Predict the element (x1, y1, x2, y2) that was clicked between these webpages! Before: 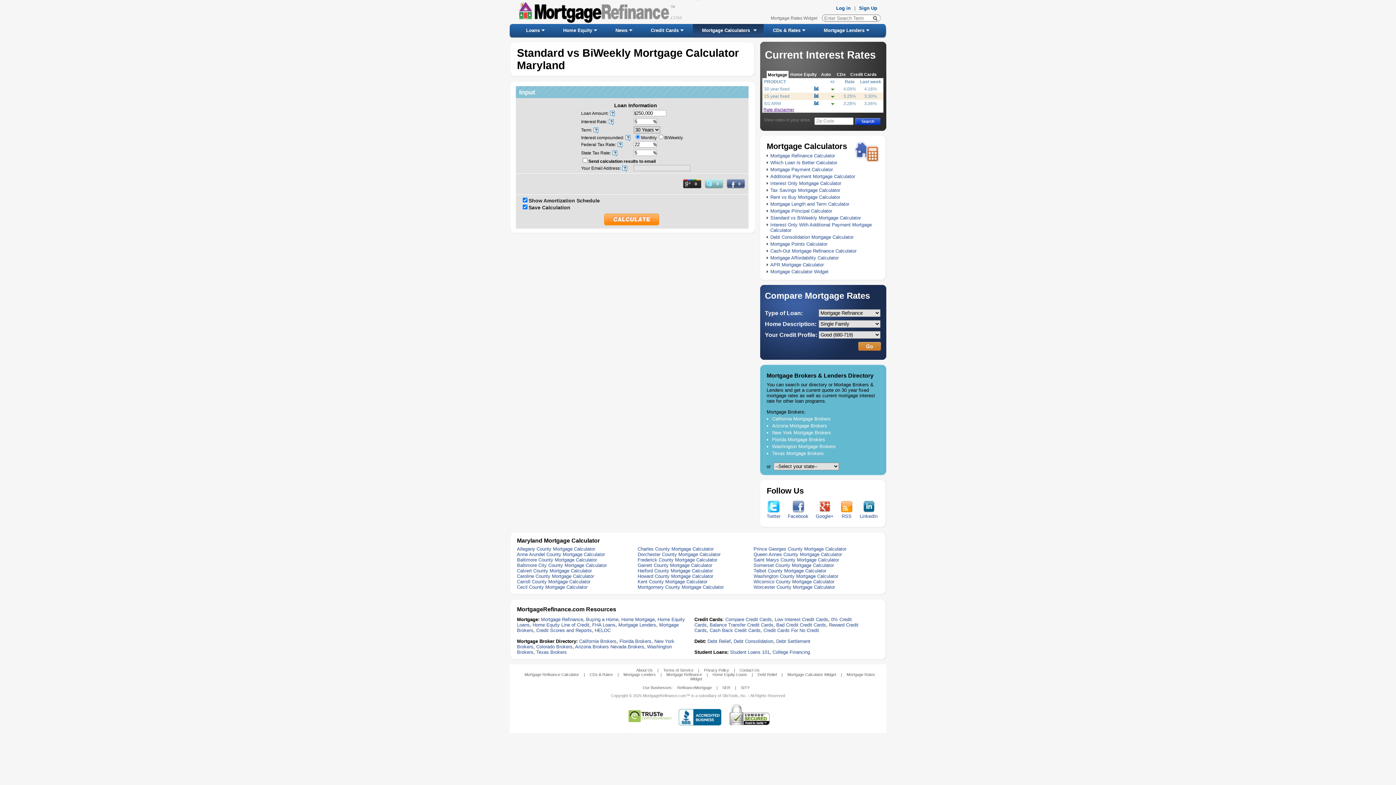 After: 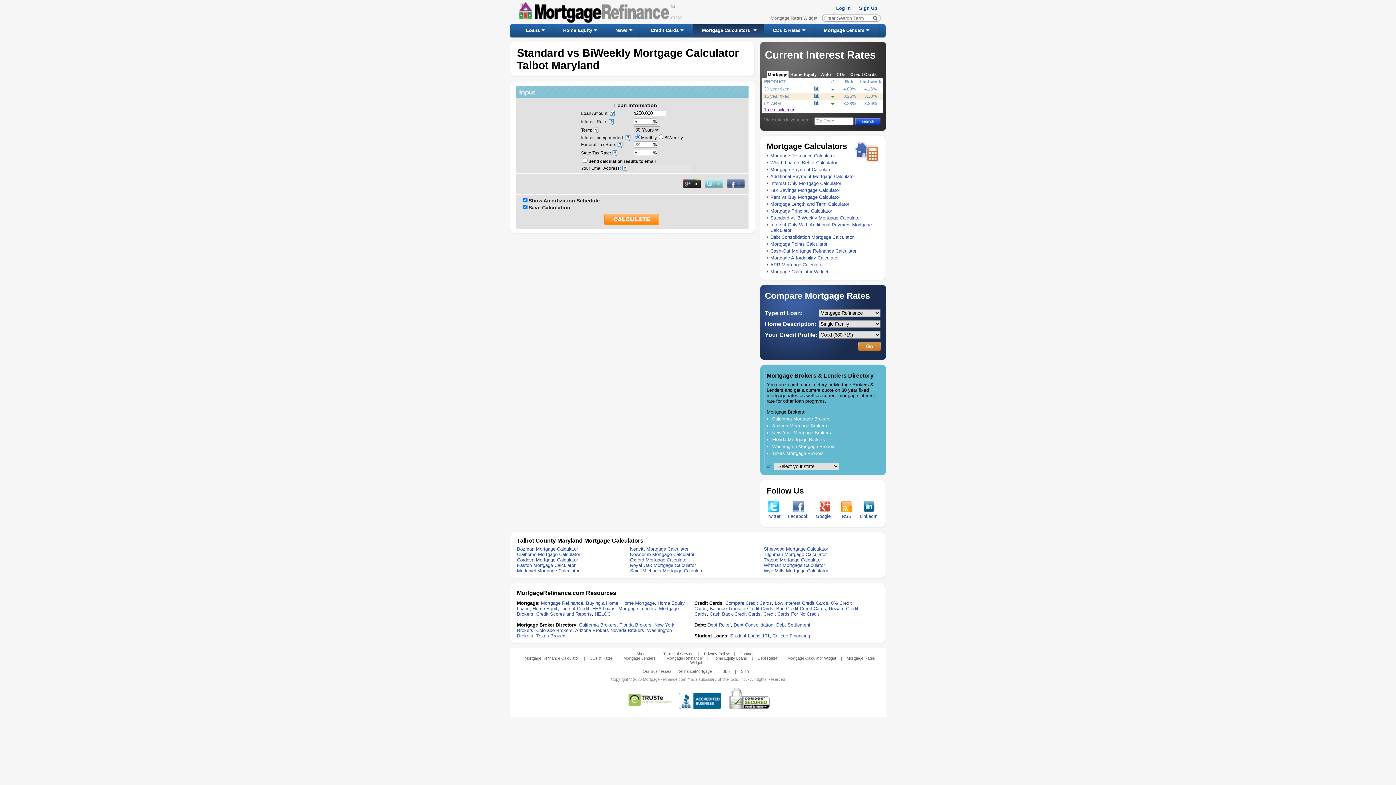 Action: label: Talbot County Mortgage Calculator bbox: (753, 568, 826, 573)